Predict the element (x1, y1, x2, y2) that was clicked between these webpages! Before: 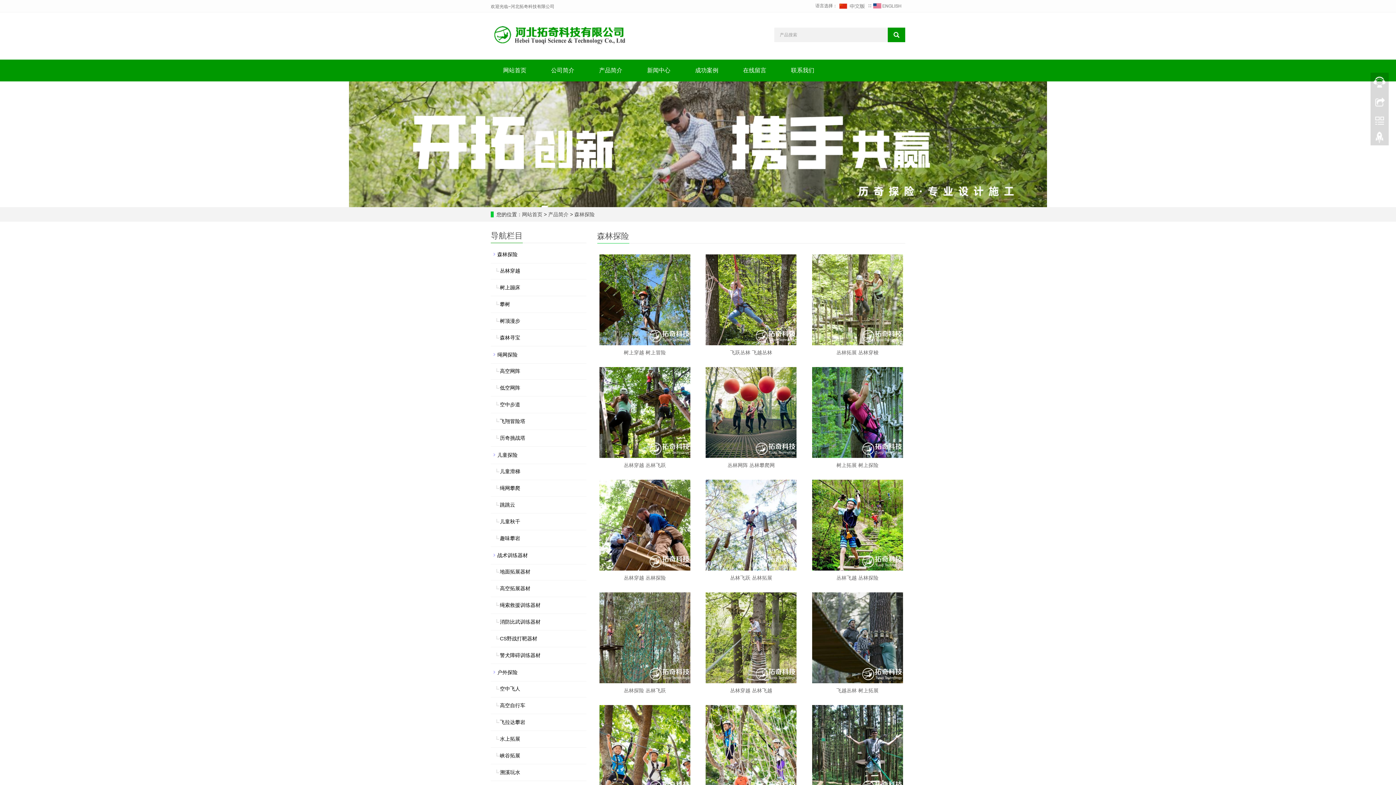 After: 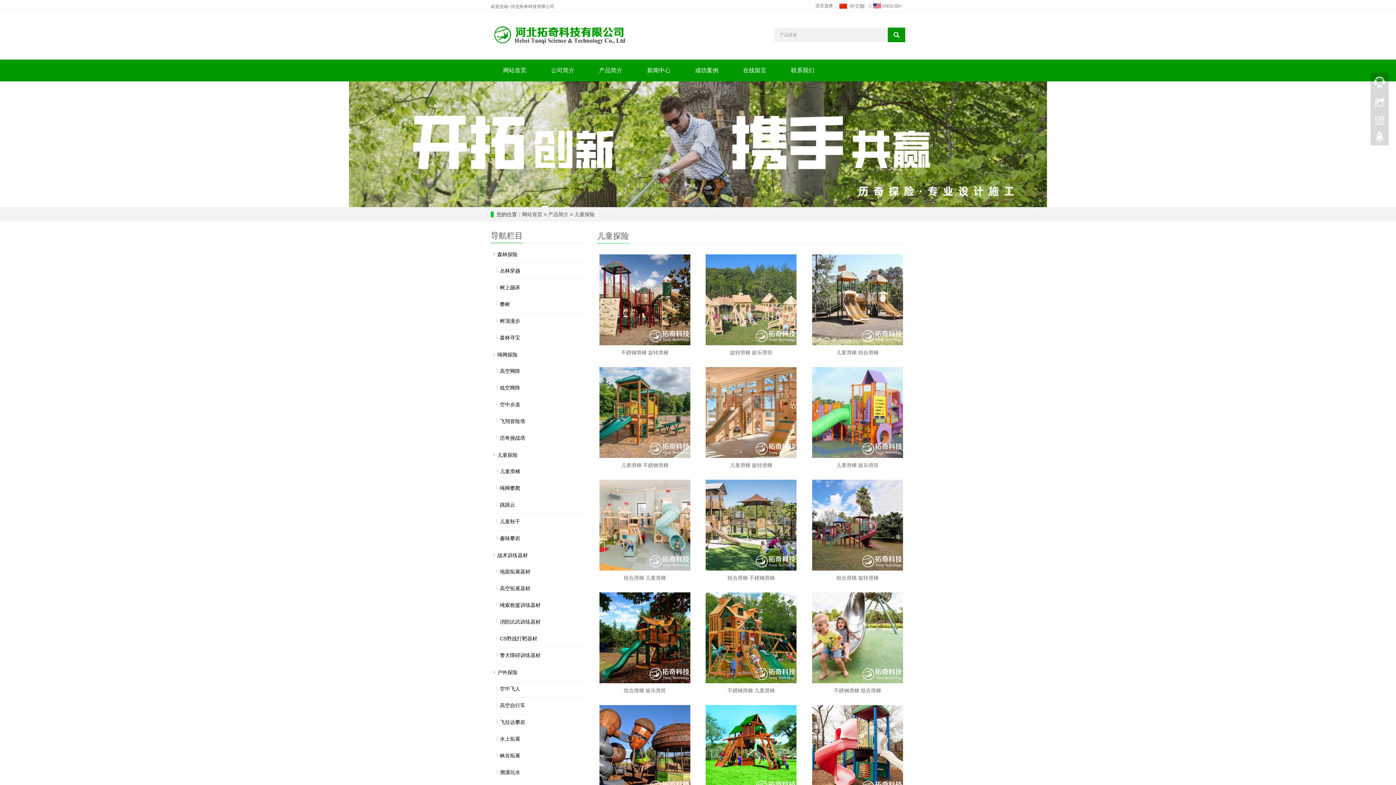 Action: label: 儿童探险 bbox: (490, 449, 586, 461)